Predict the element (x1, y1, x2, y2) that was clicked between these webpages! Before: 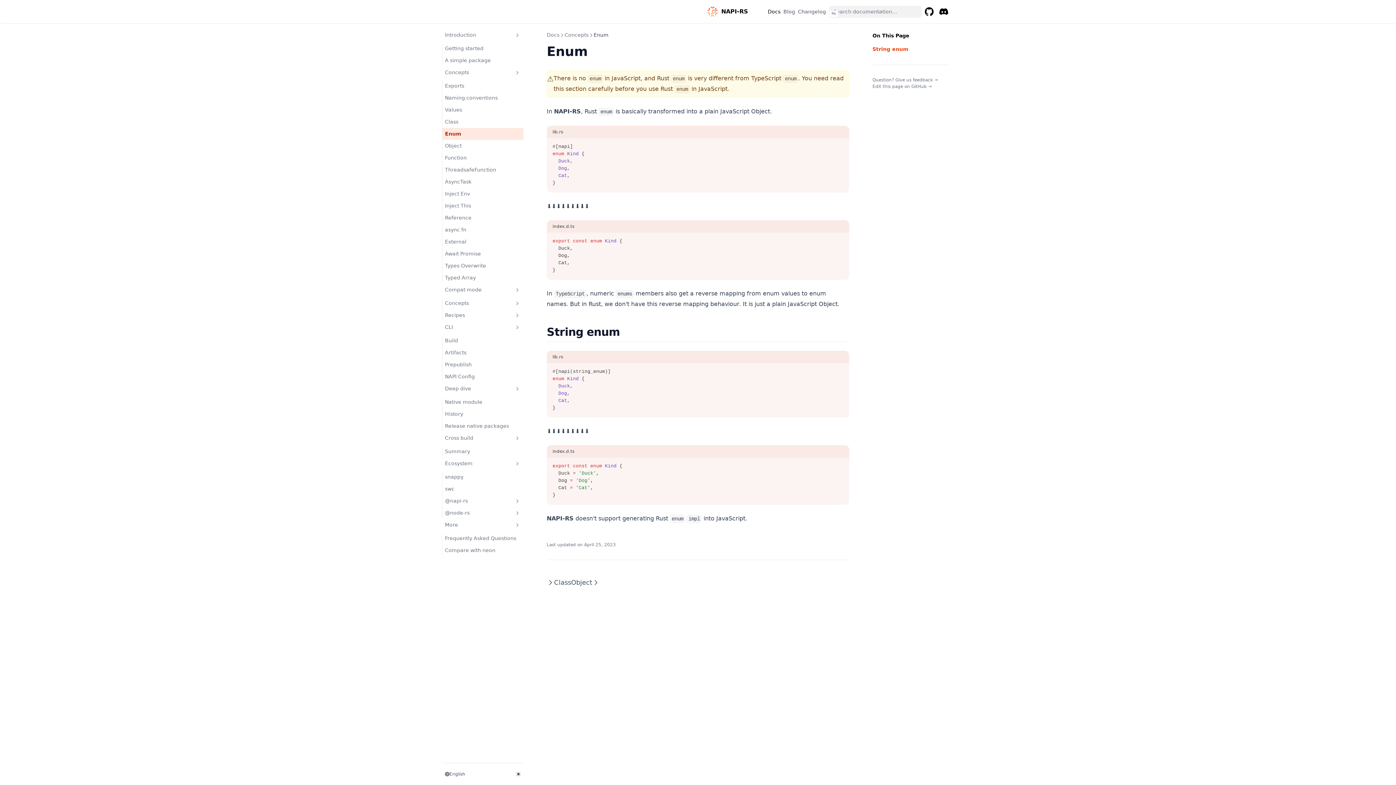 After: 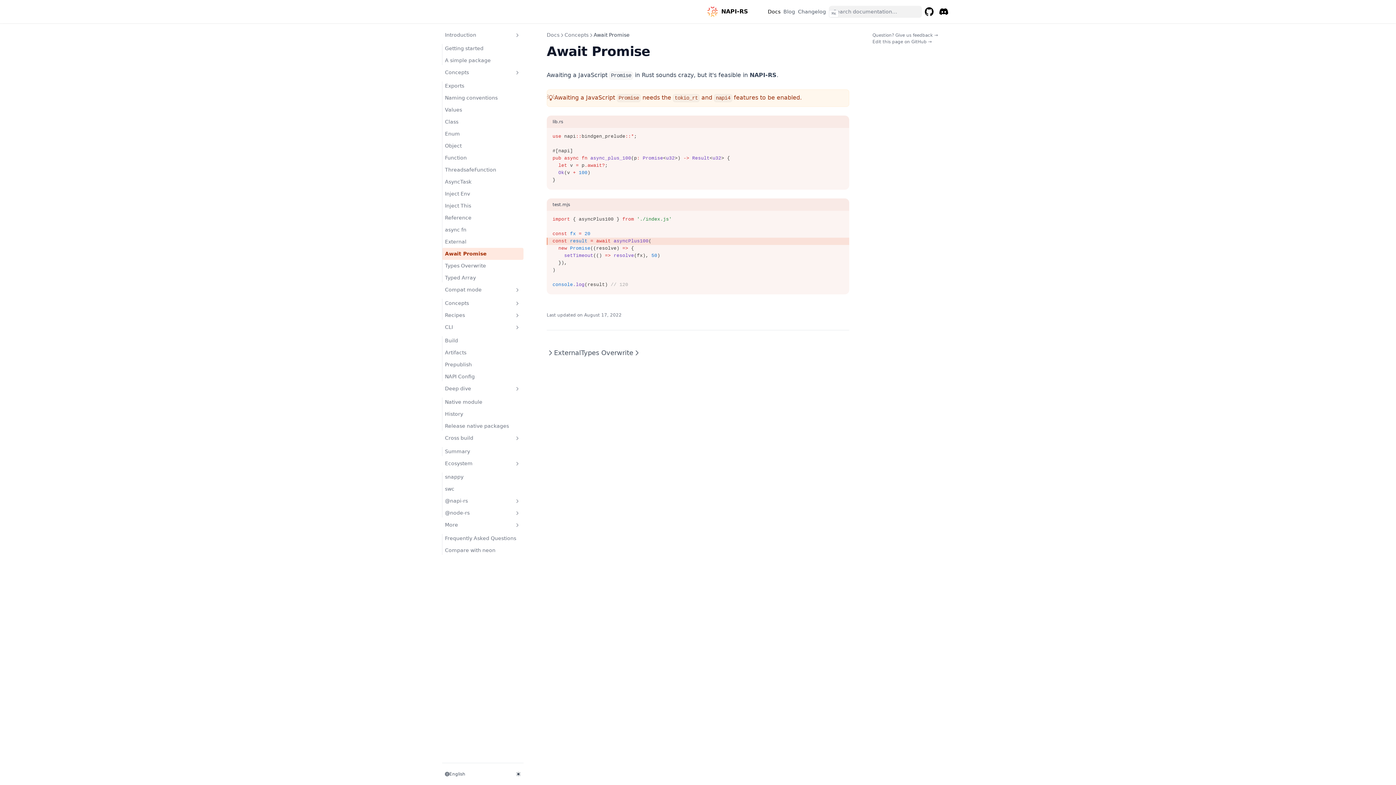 Action: bbox: (442, 248, 523, 260) label: Await Promise